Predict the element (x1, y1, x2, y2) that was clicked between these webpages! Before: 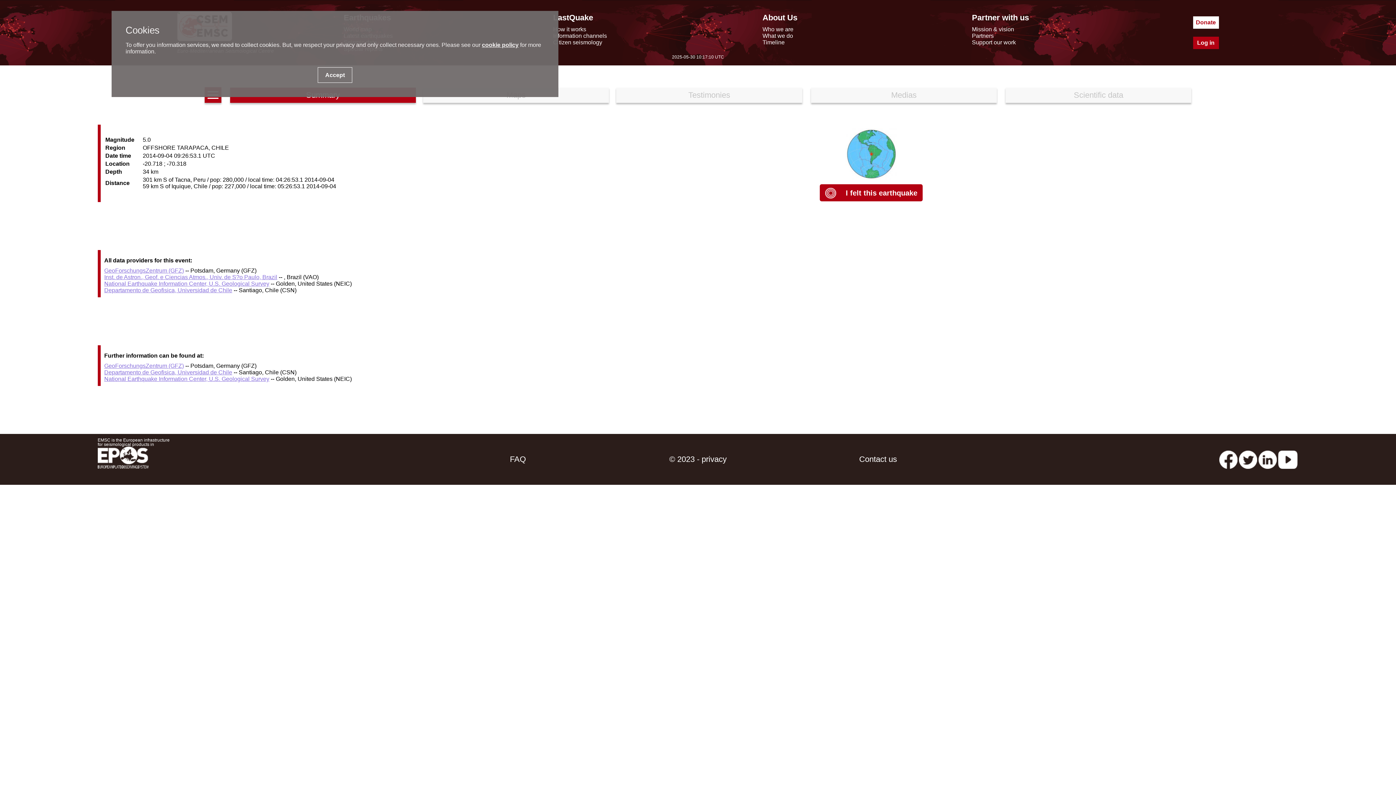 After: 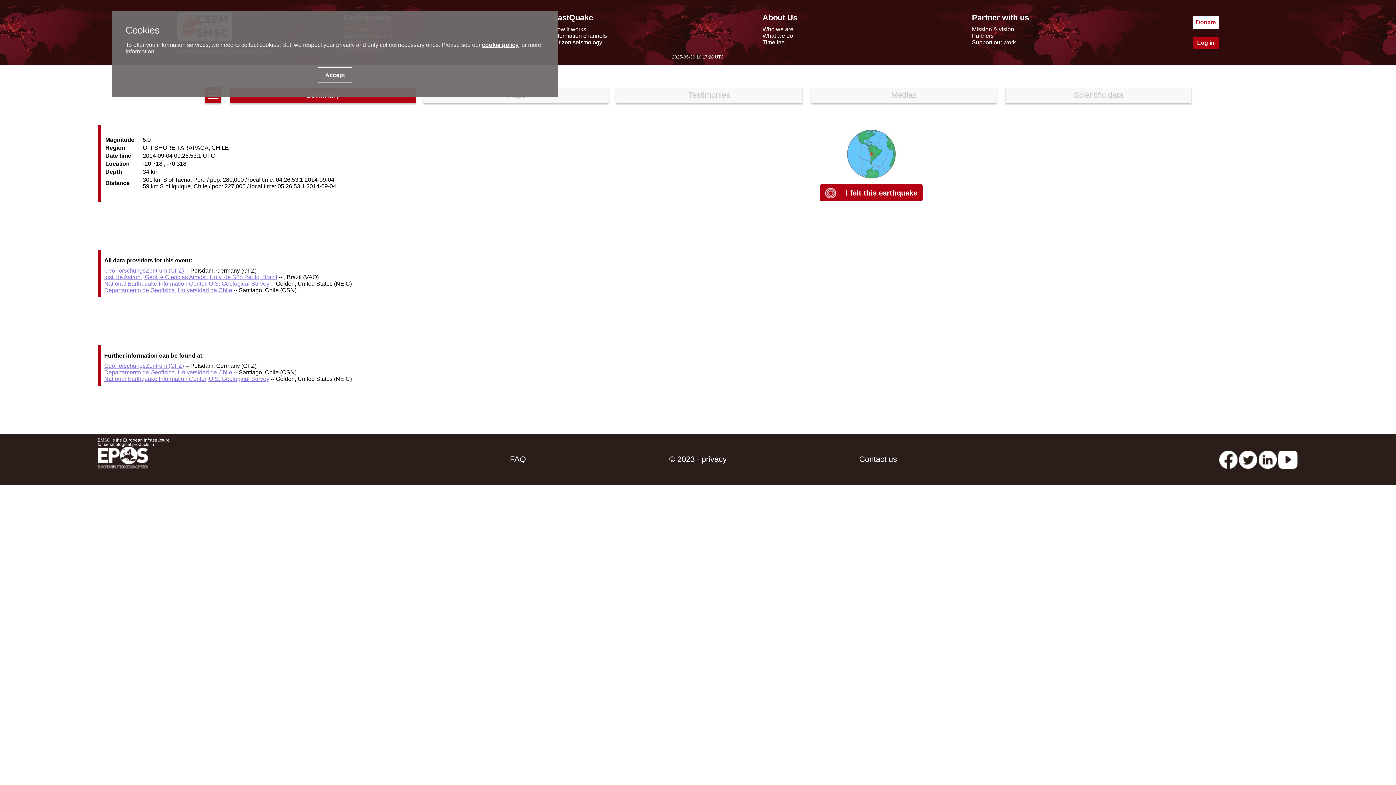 Action: label: cookie policy bbox: (482, 41, 518, 48)